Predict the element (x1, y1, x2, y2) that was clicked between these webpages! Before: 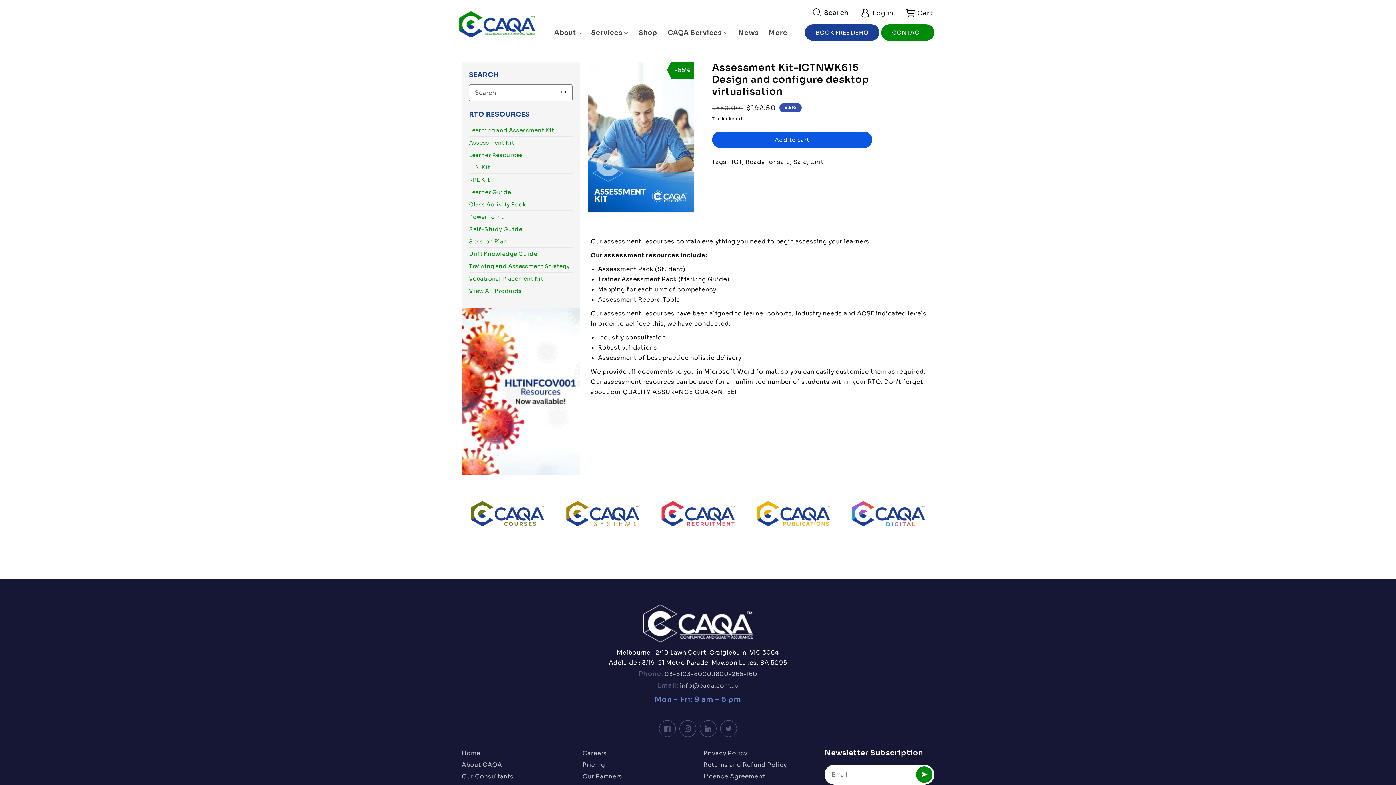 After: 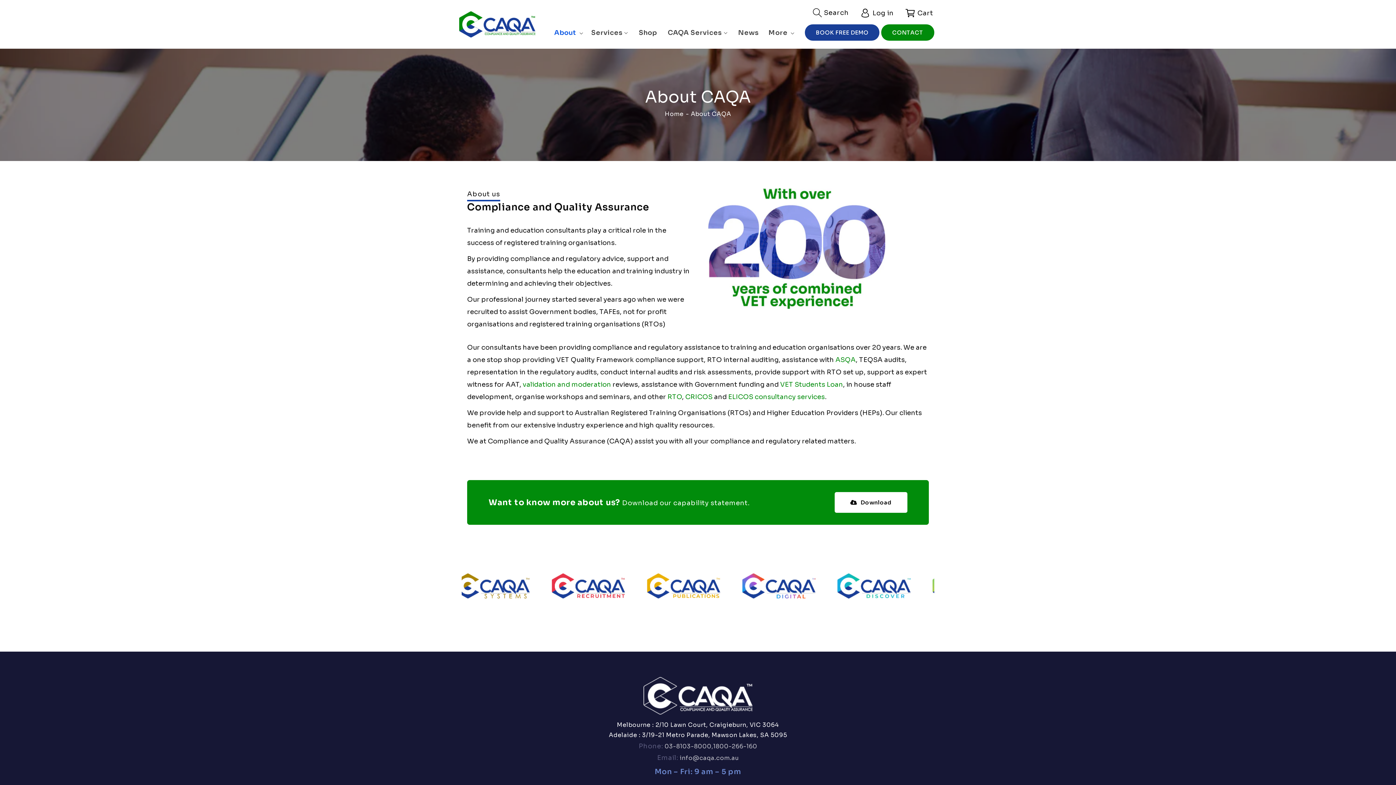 Action: label: About CAQA bbox: (461, 759, 502, 771)